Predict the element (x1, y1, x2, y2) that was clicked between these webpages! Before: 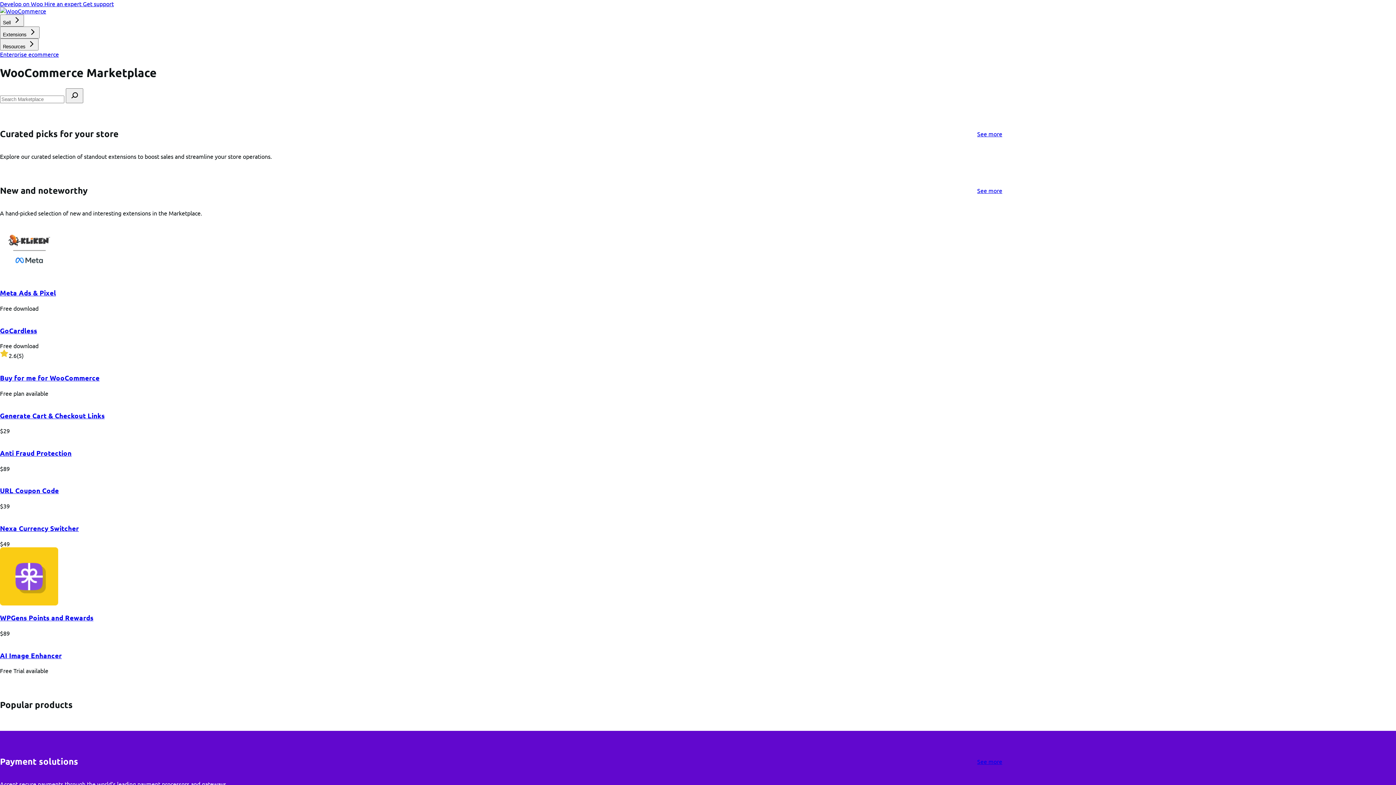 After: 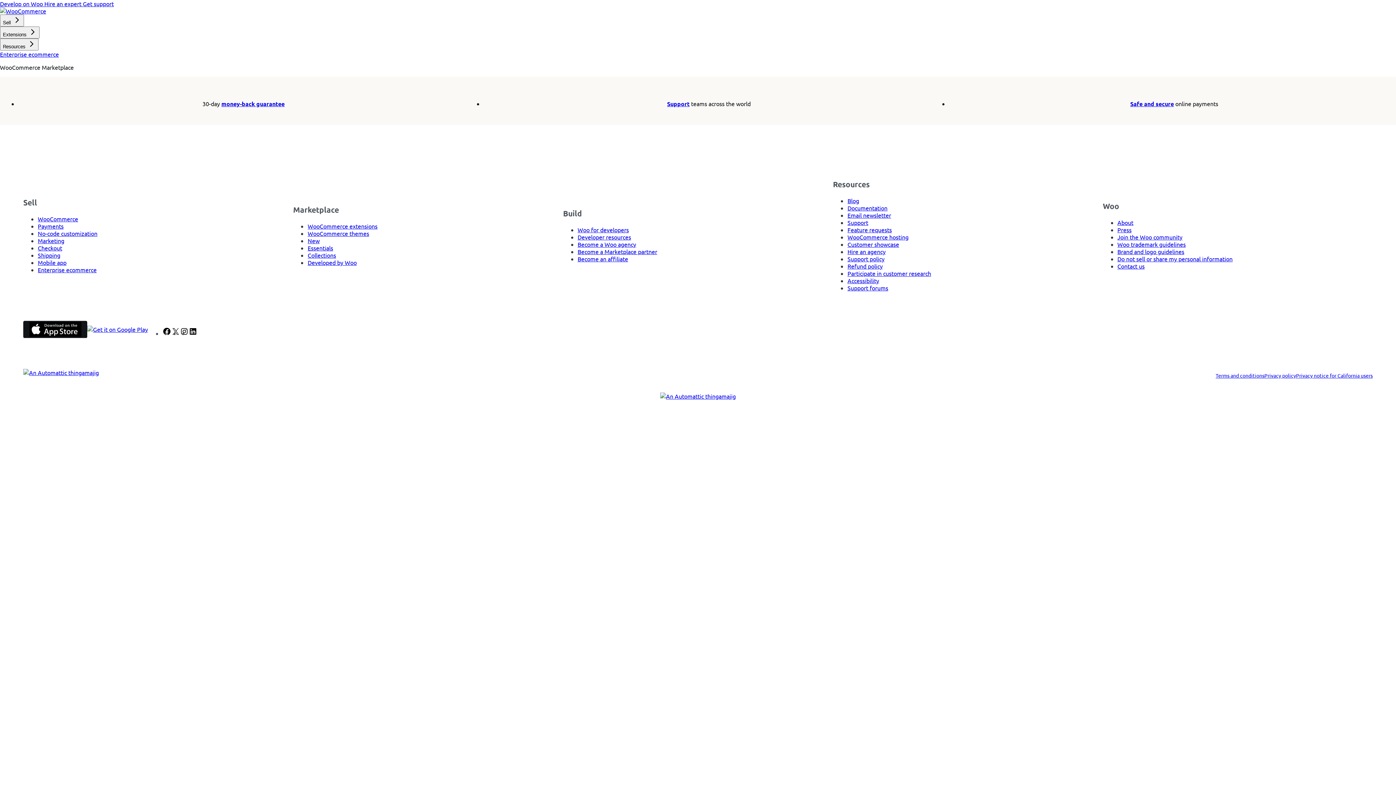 Action: bbox: (977, 186, 1002, 194) label: See more